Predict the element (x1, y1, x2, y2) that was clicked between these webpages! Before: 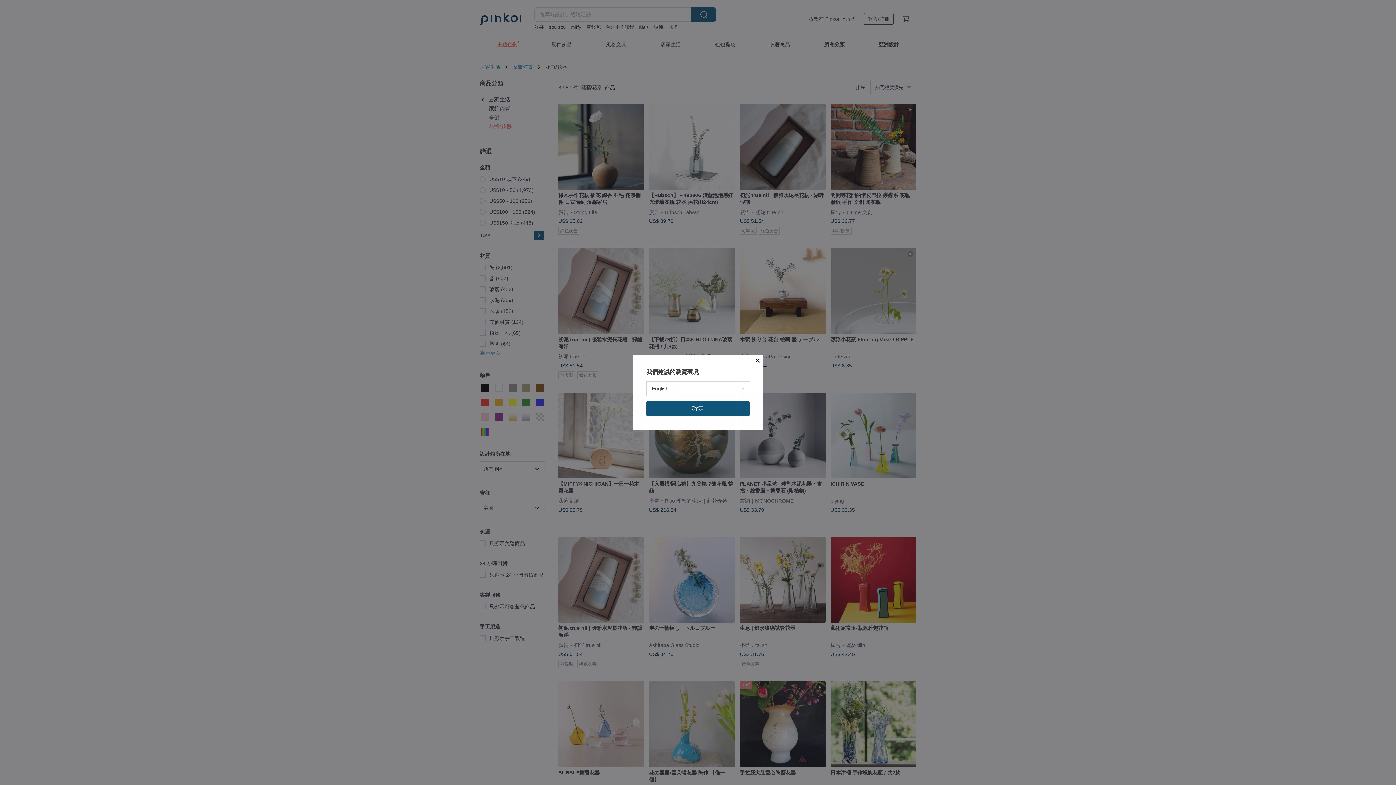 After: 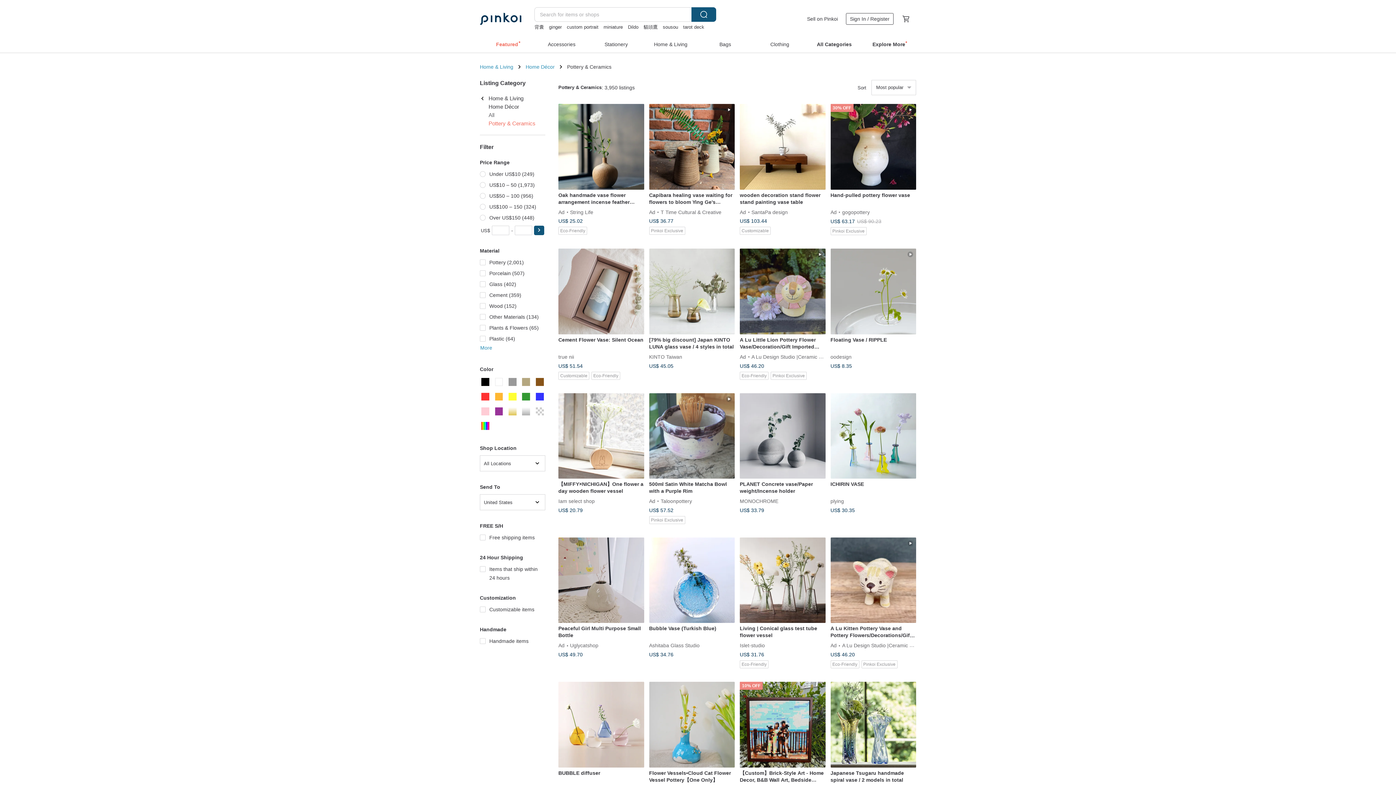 Action: bbox: (646, 401, 749, 416) label: 確定